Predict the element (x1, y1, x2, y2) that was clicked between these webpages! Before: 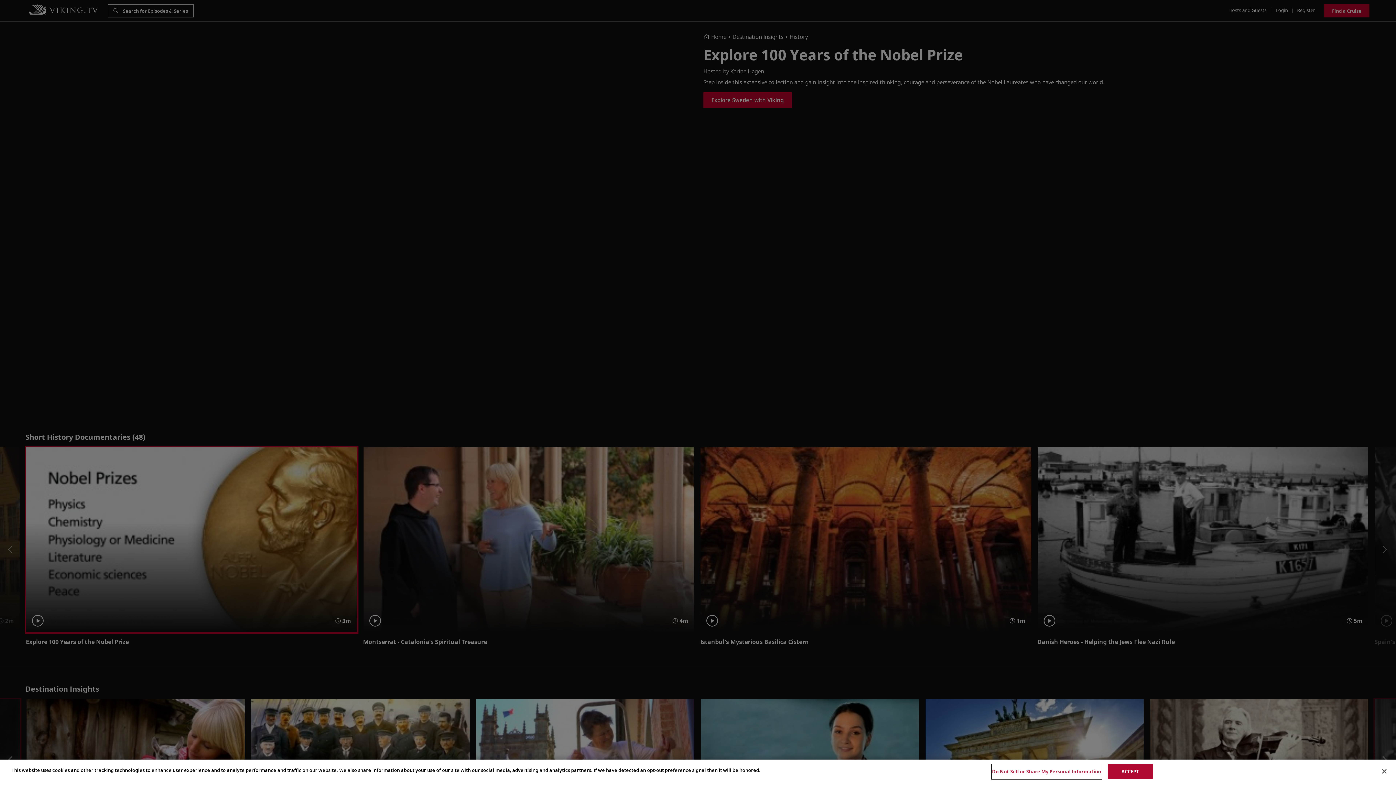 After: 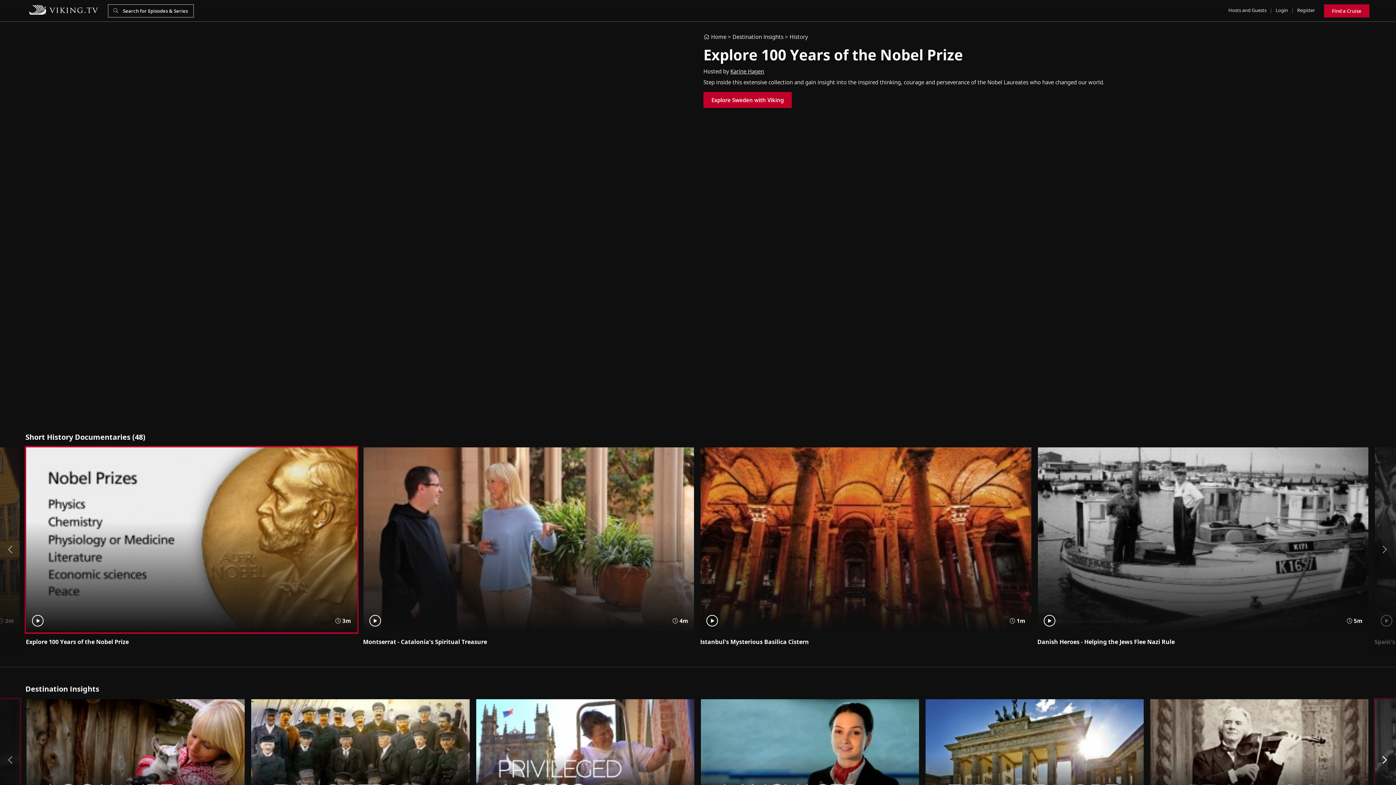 Action: bbox: (1376, 763, 1392, 779) label: Close